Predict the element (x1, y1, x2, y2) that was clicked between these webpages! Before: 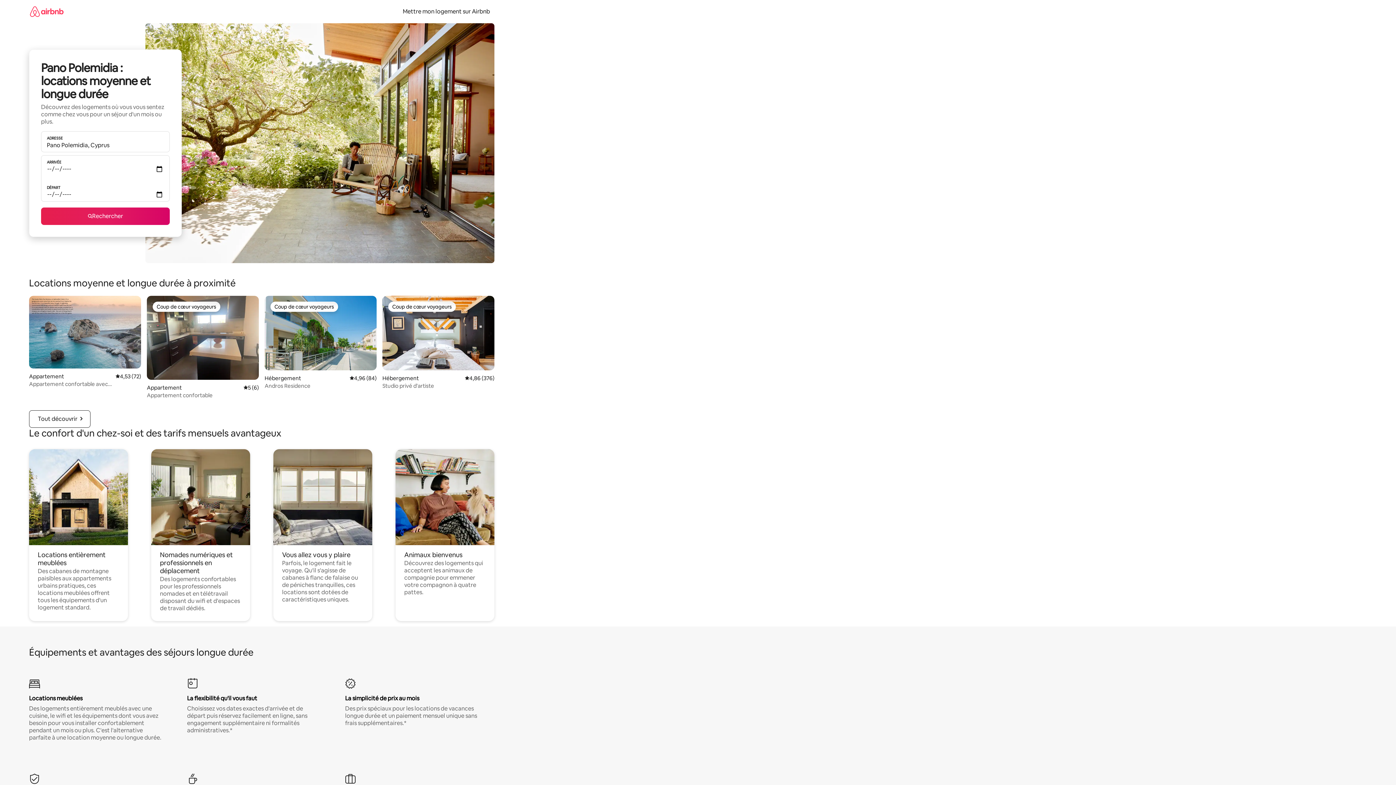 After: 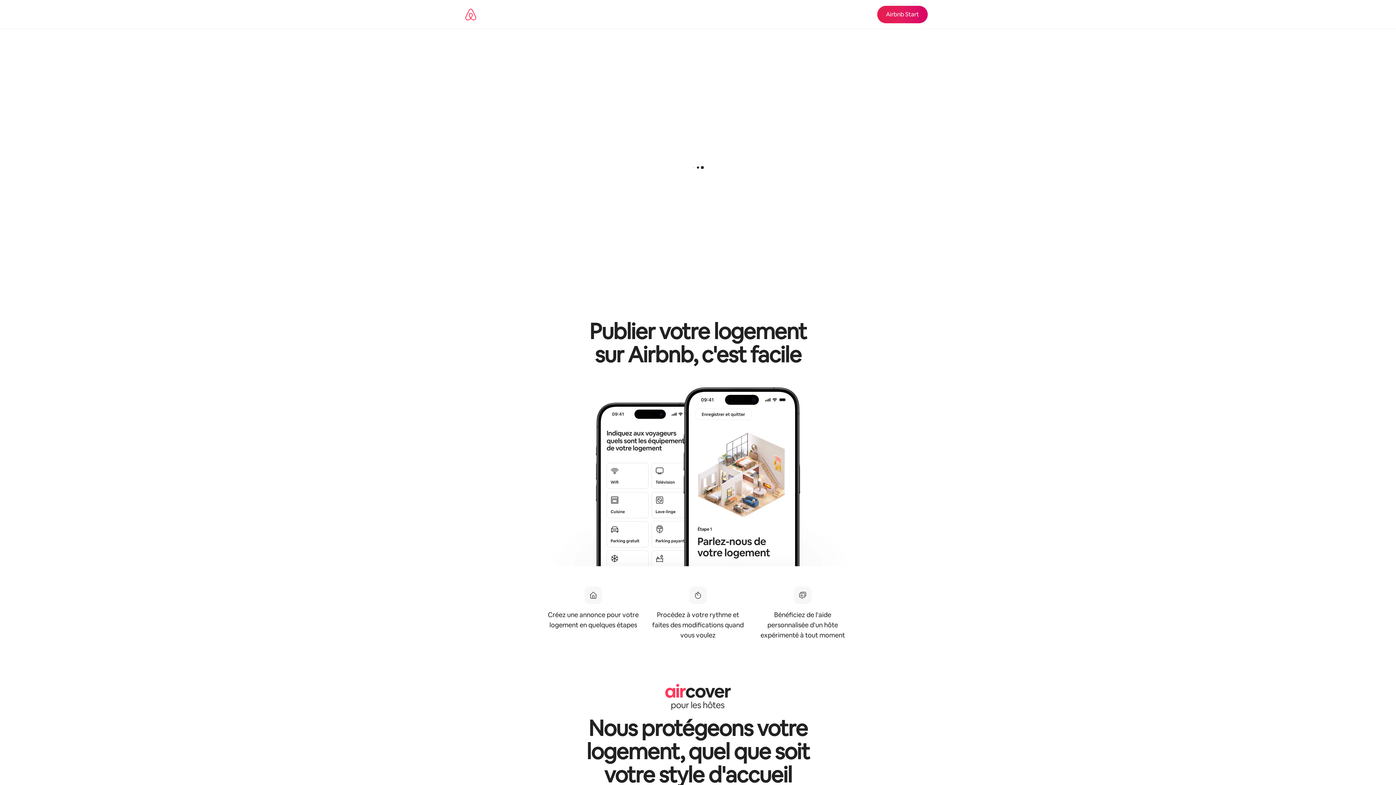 Action: label: Mettre mon logement sur Airbnb bbox: (398, 7, 494, 15)